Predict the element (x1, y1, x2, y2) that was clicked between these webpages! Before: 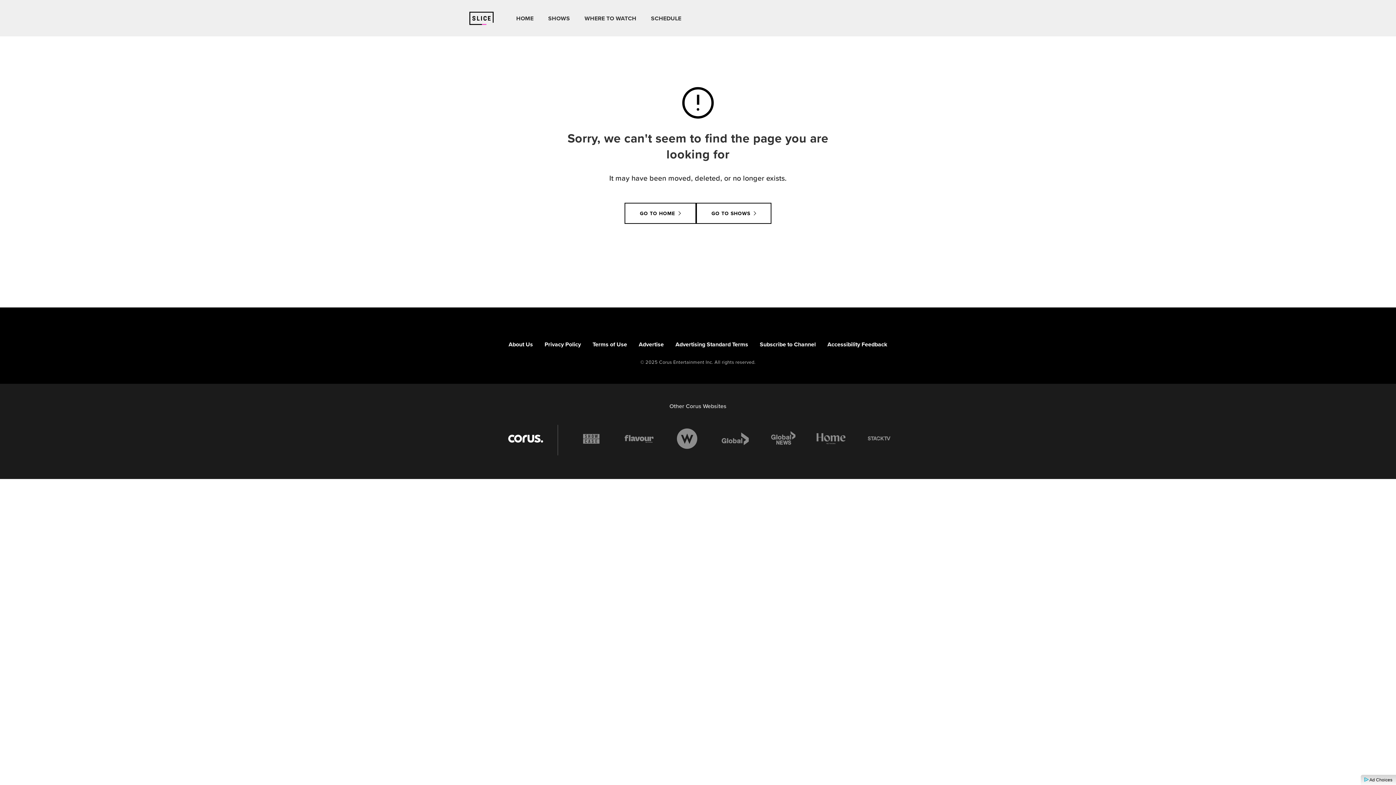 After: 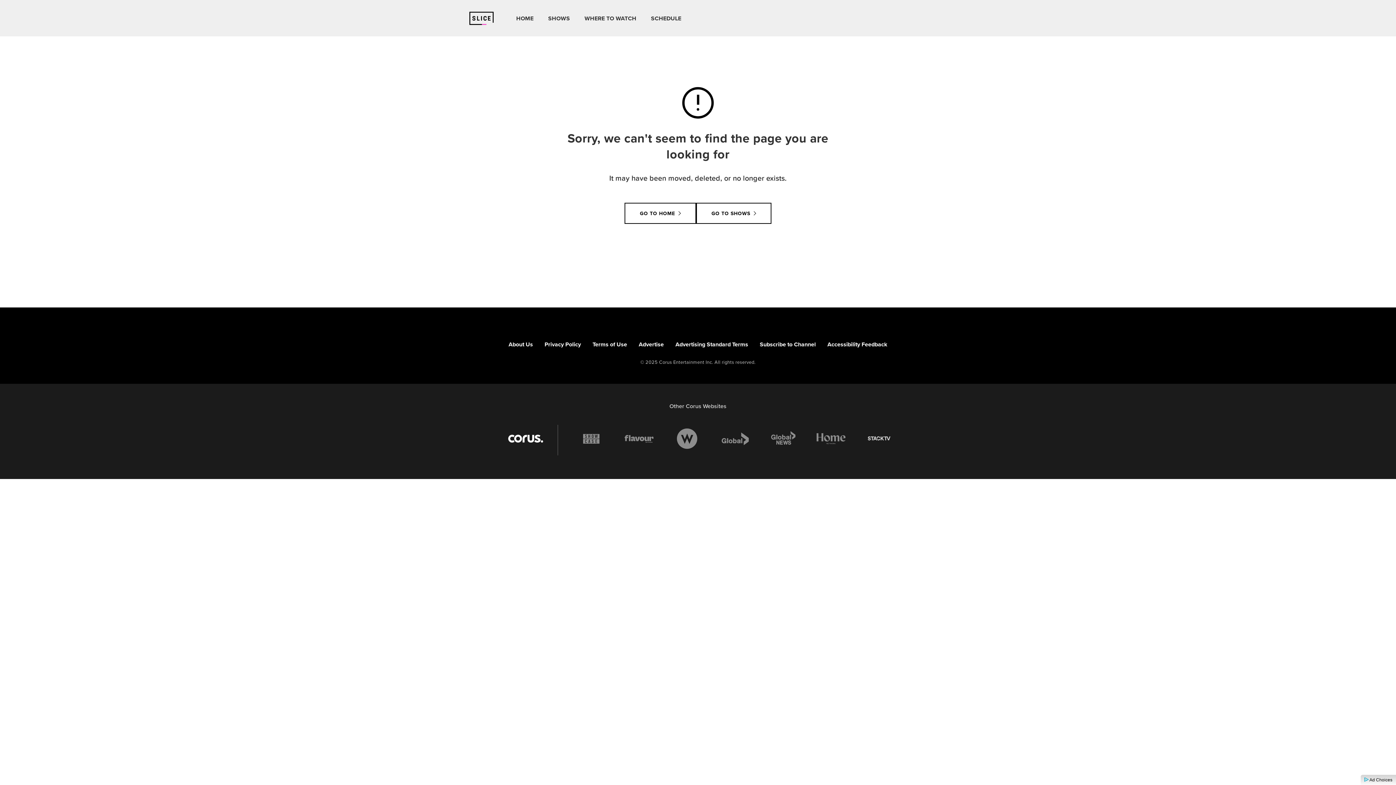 Action: bbox: (864, 425, 893, 452)